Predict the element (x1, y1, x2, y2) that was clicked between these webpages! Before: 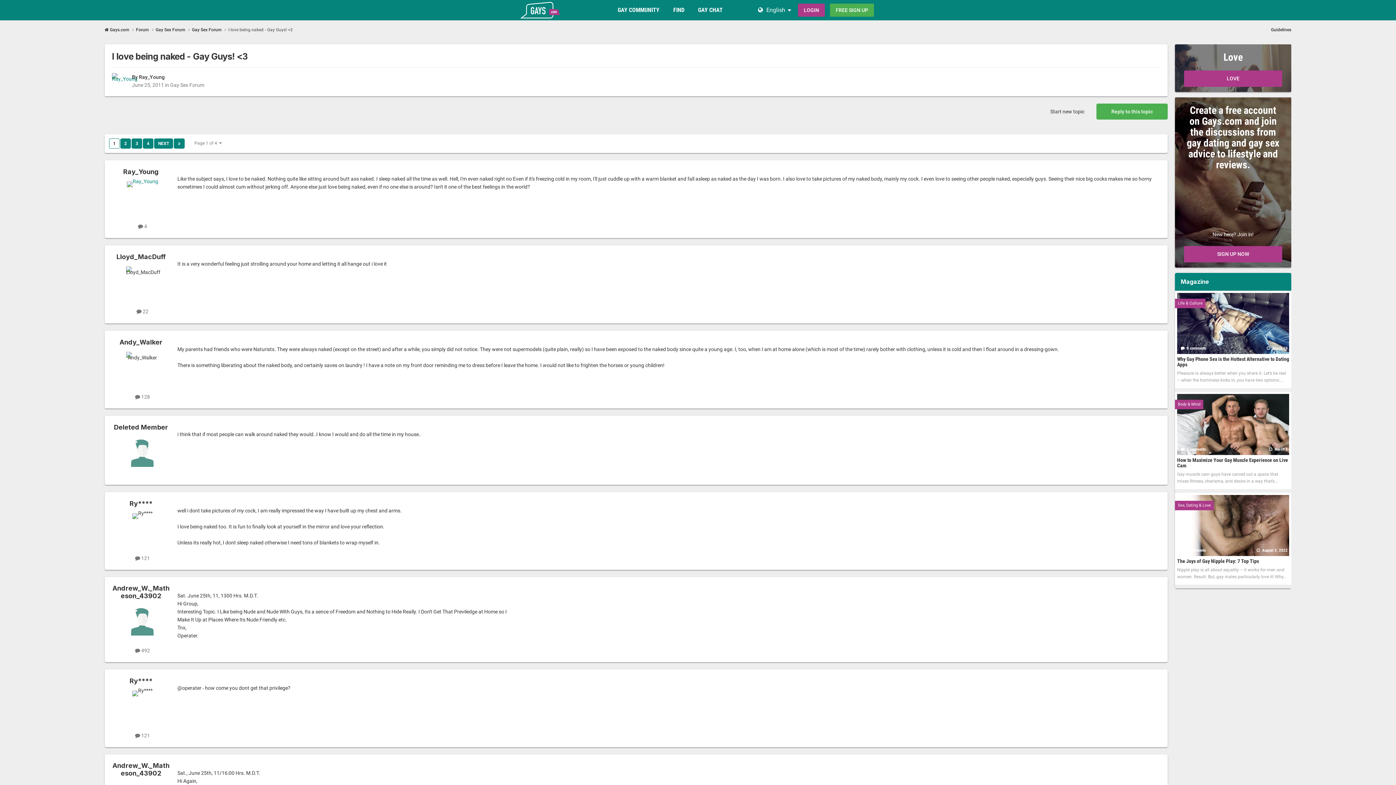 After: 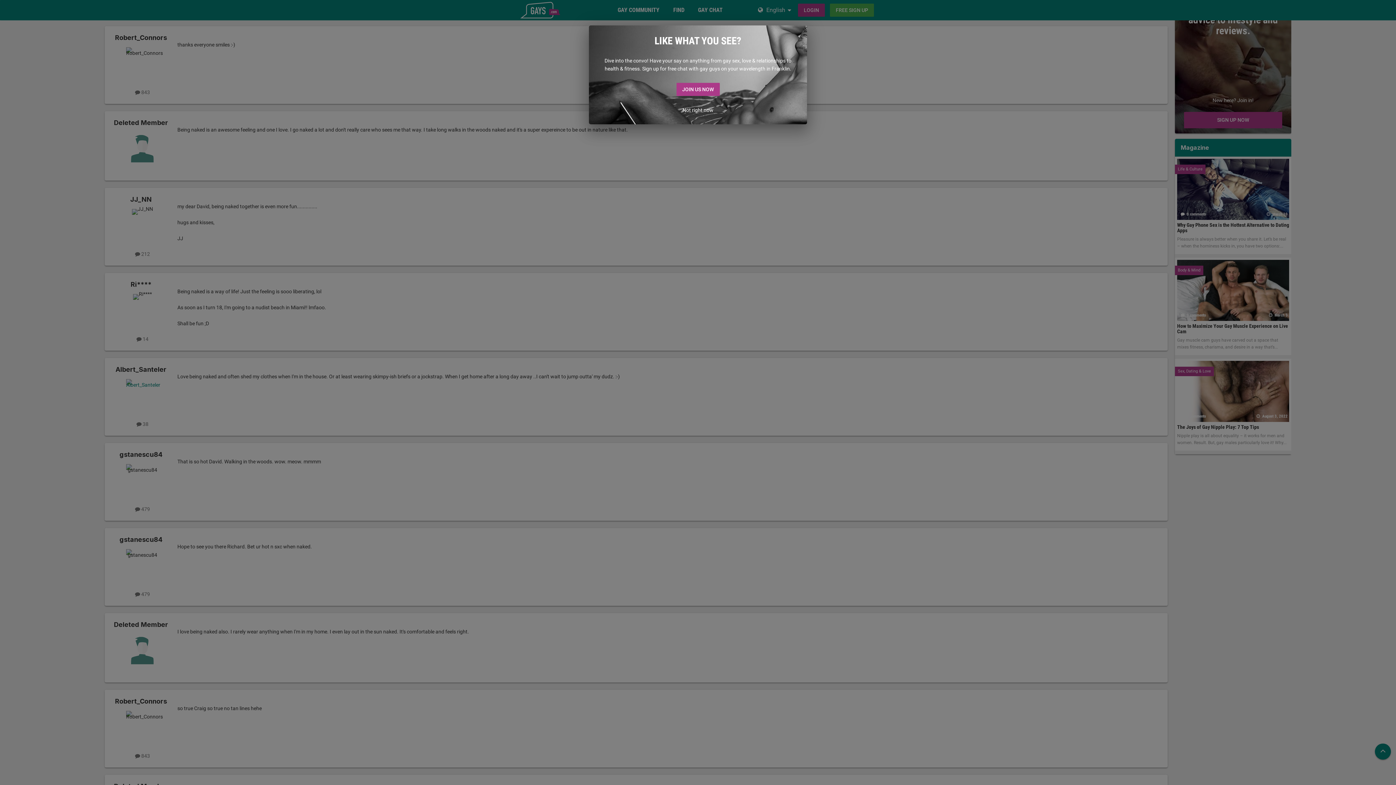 Action: bbox: (154, 138, 173, 148) label: NEXT